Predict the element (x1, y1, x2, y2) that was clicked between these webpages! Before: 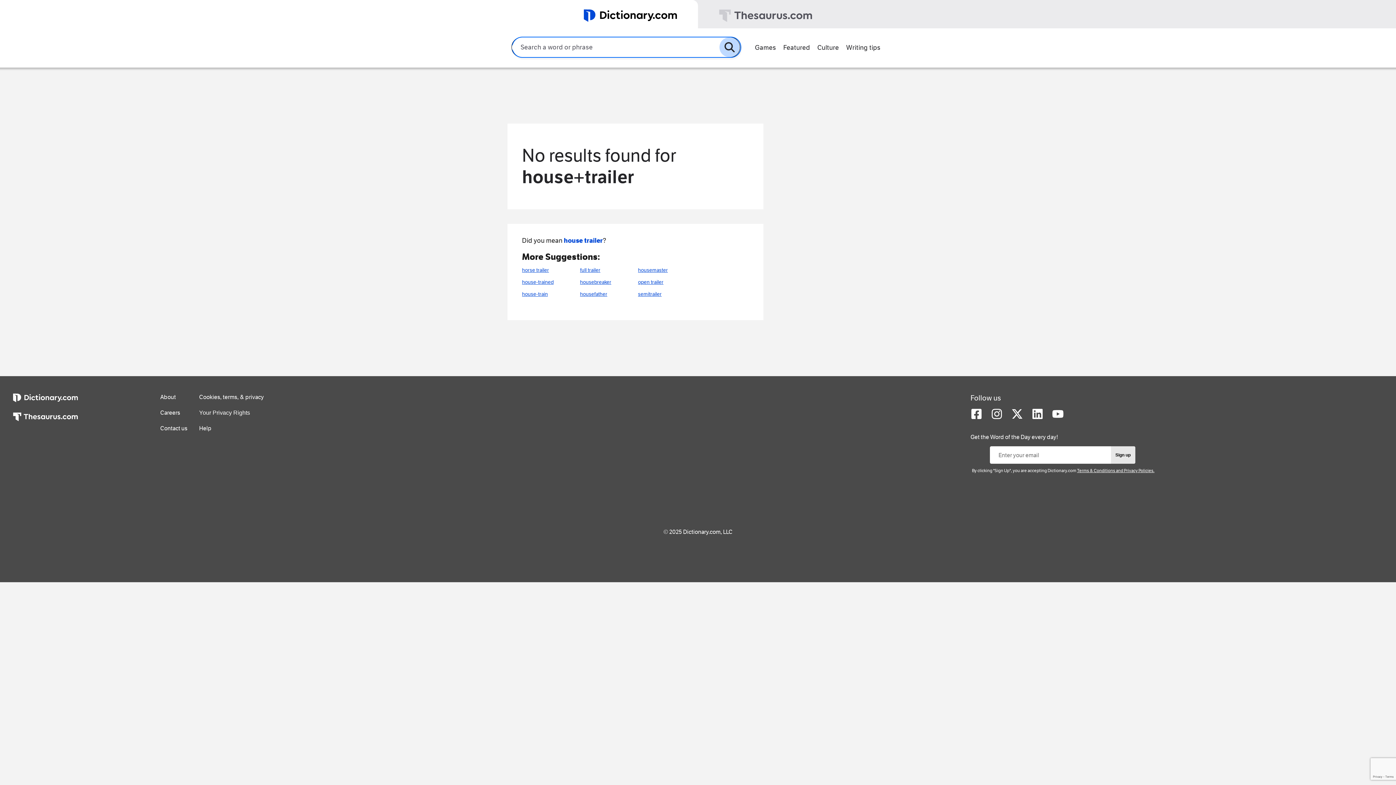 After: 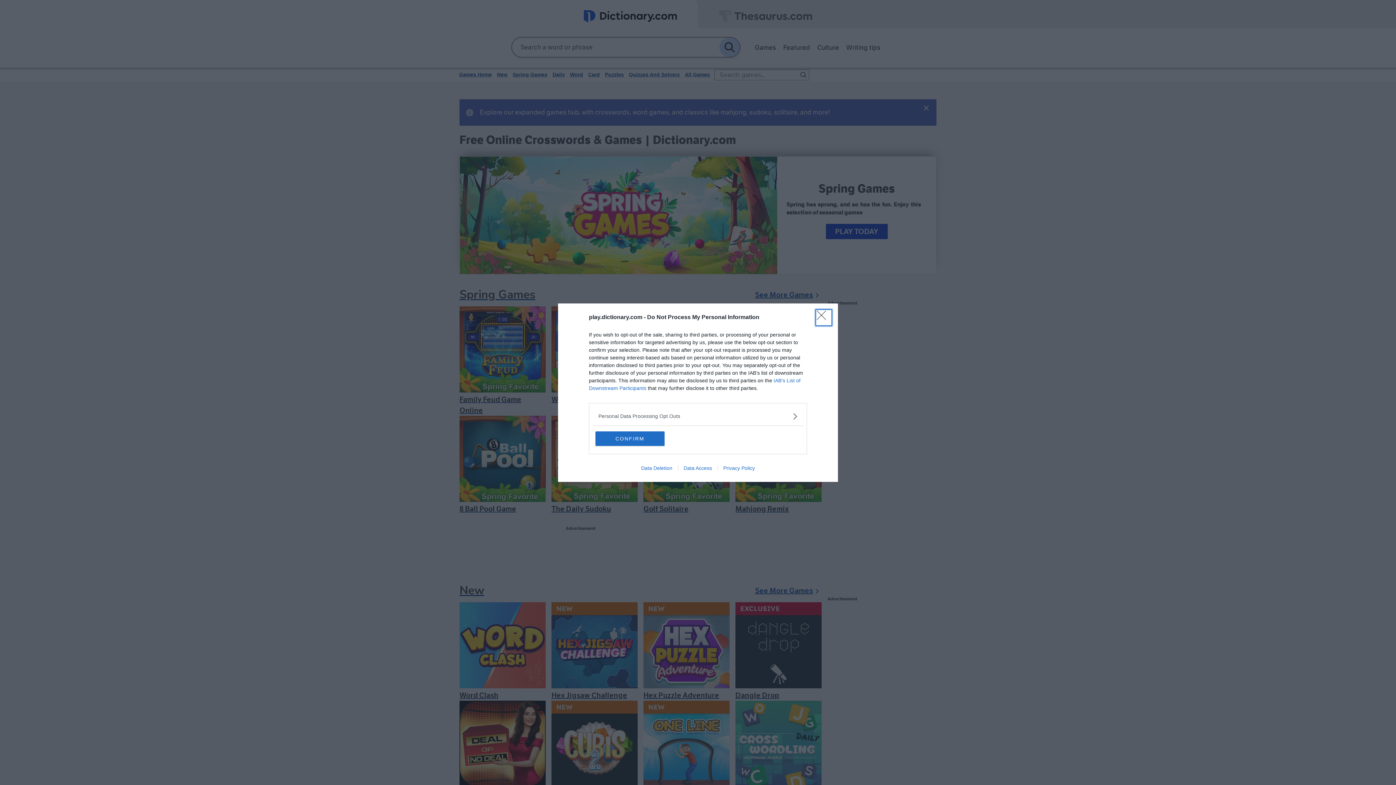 Action: label: Games bbox: (751, 40, 779, 53)